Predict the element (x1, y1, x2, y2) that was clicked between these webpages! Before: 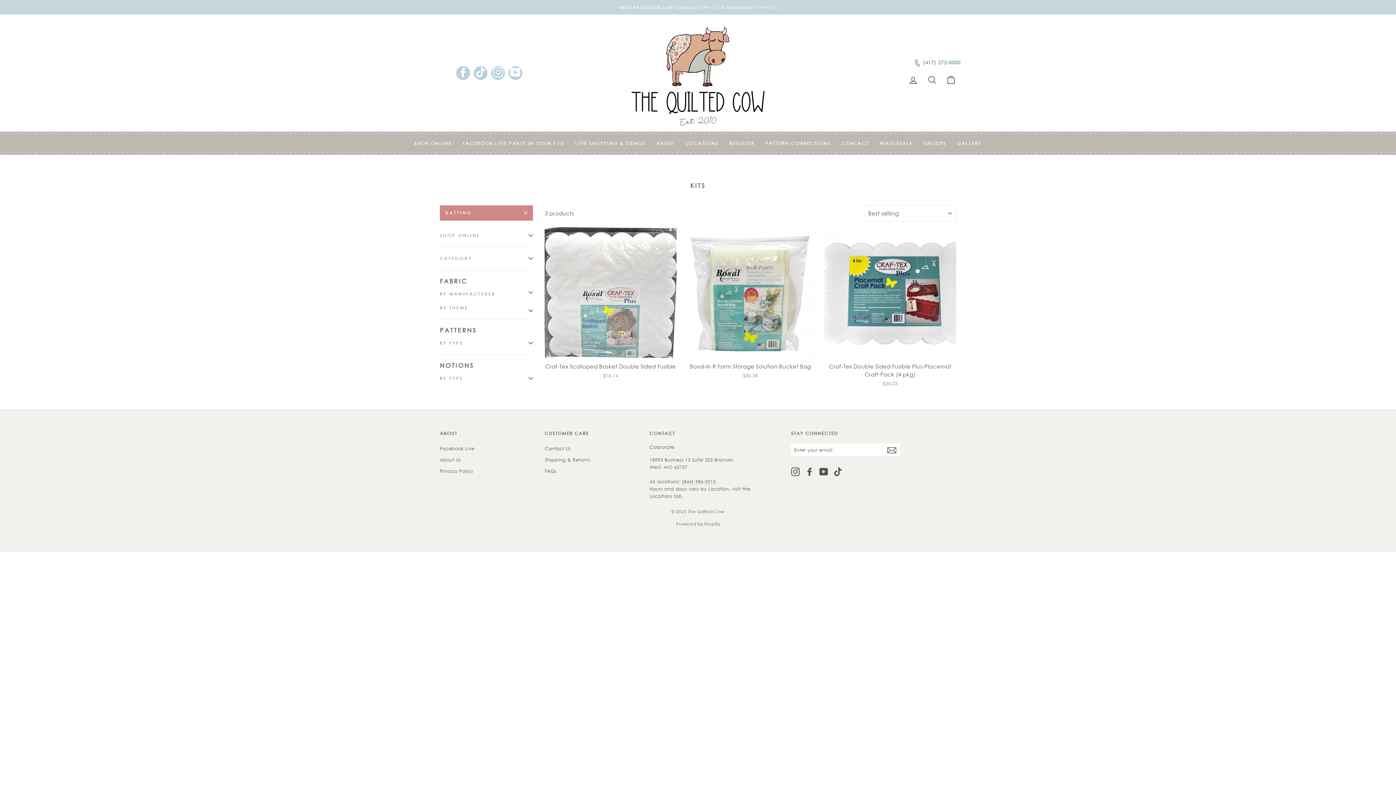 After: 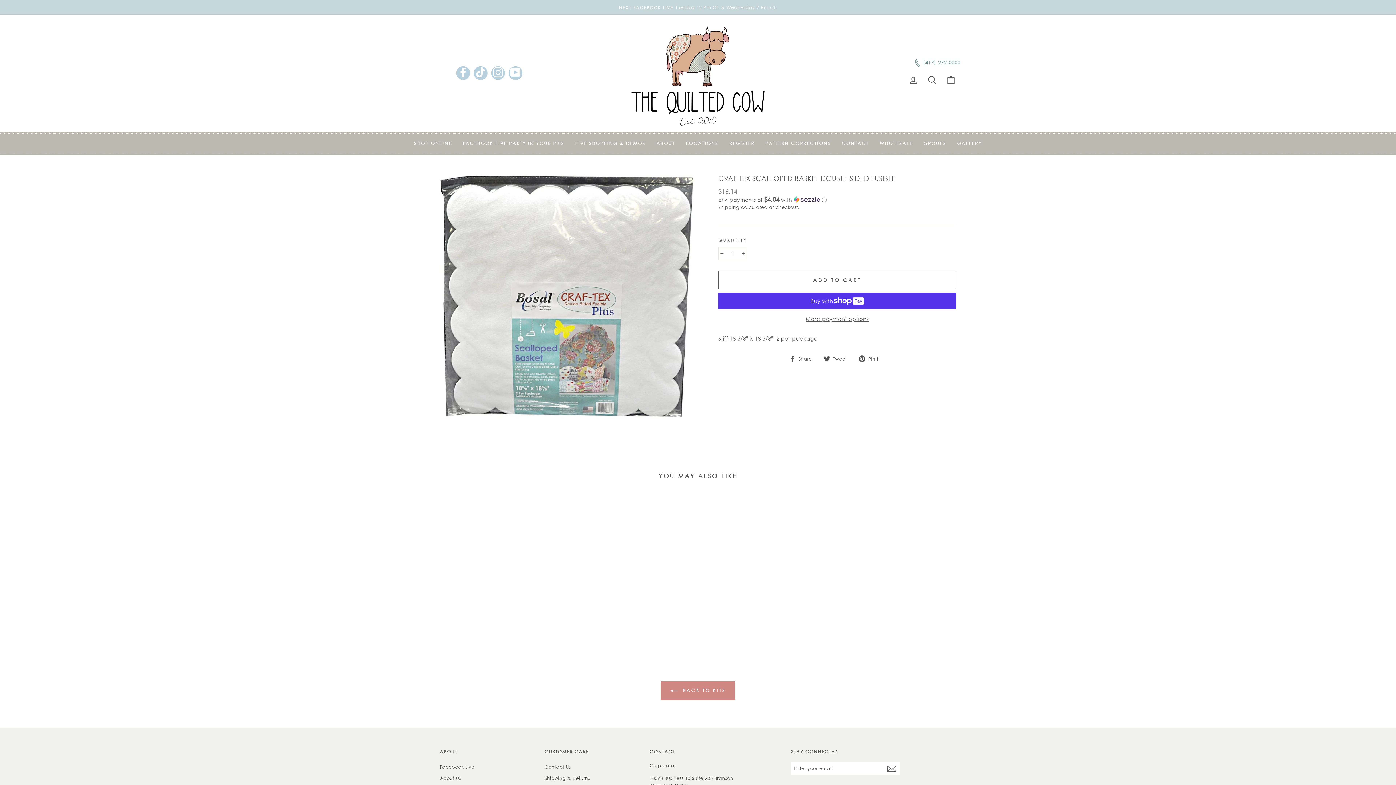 Action: bbox: (544, 226, 676, 381) label: QUICK SHOP
Craf-Tex Scalloped Basket Double Sided Fusible
$16.14